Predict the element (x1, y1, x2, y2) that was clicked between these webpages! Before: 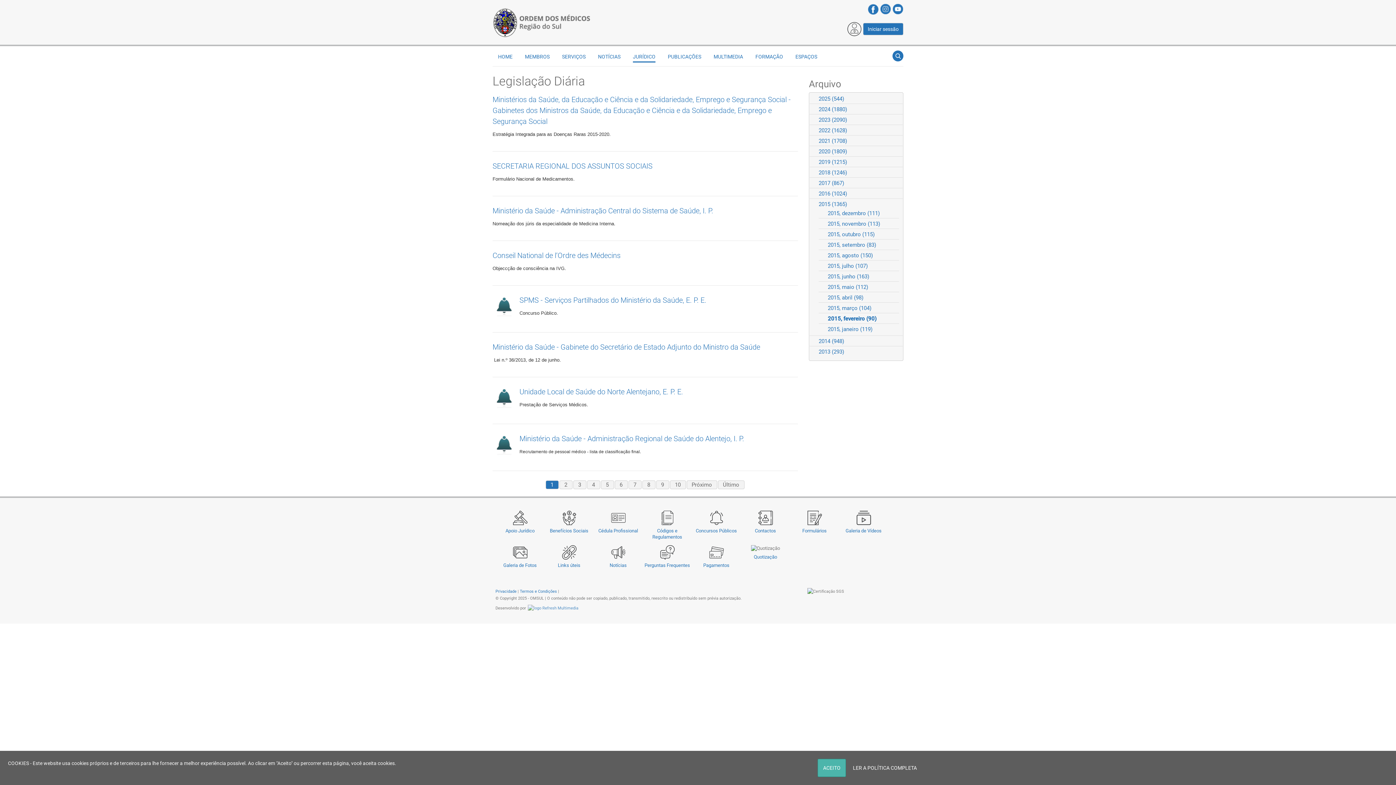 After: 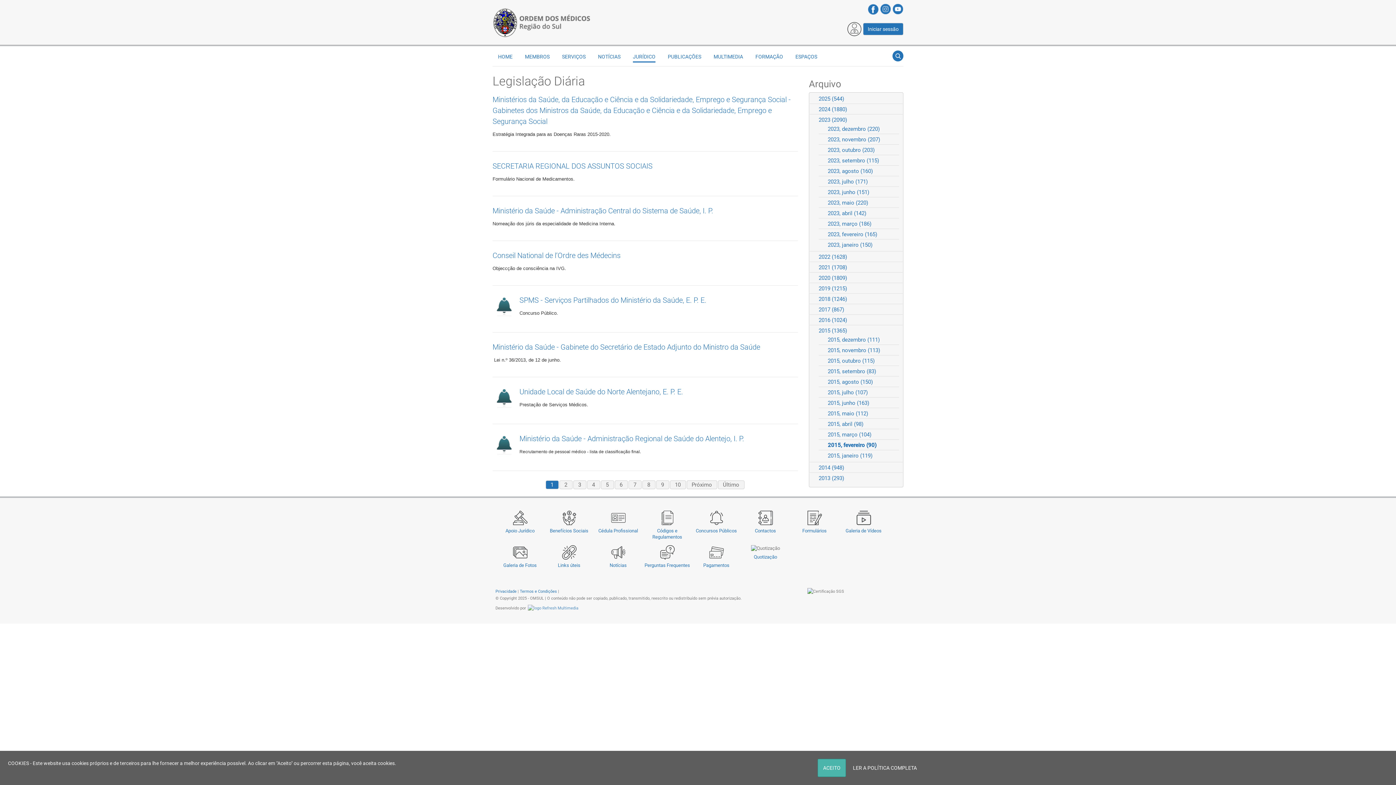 Action: label: Expand/Collapse bbox: (890, 117, 898, 122)